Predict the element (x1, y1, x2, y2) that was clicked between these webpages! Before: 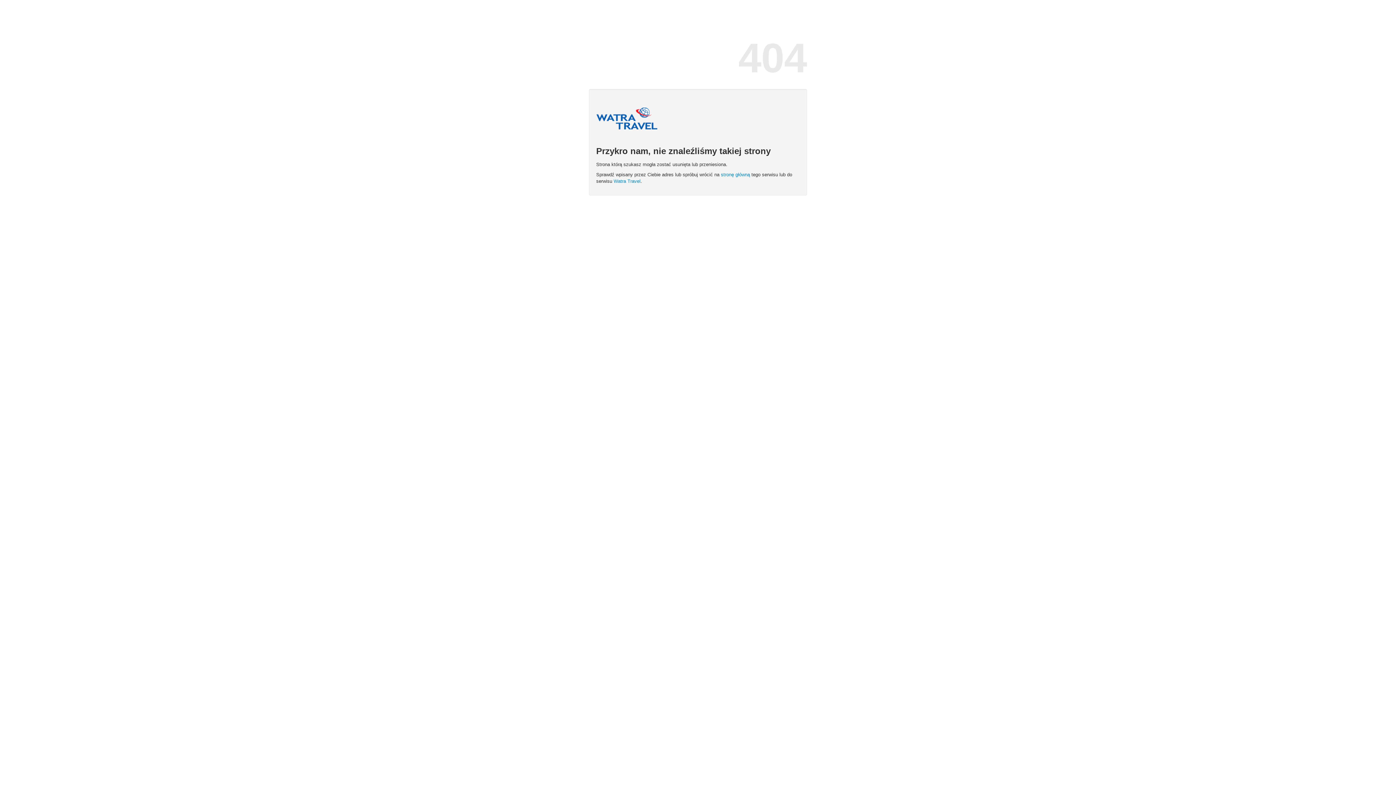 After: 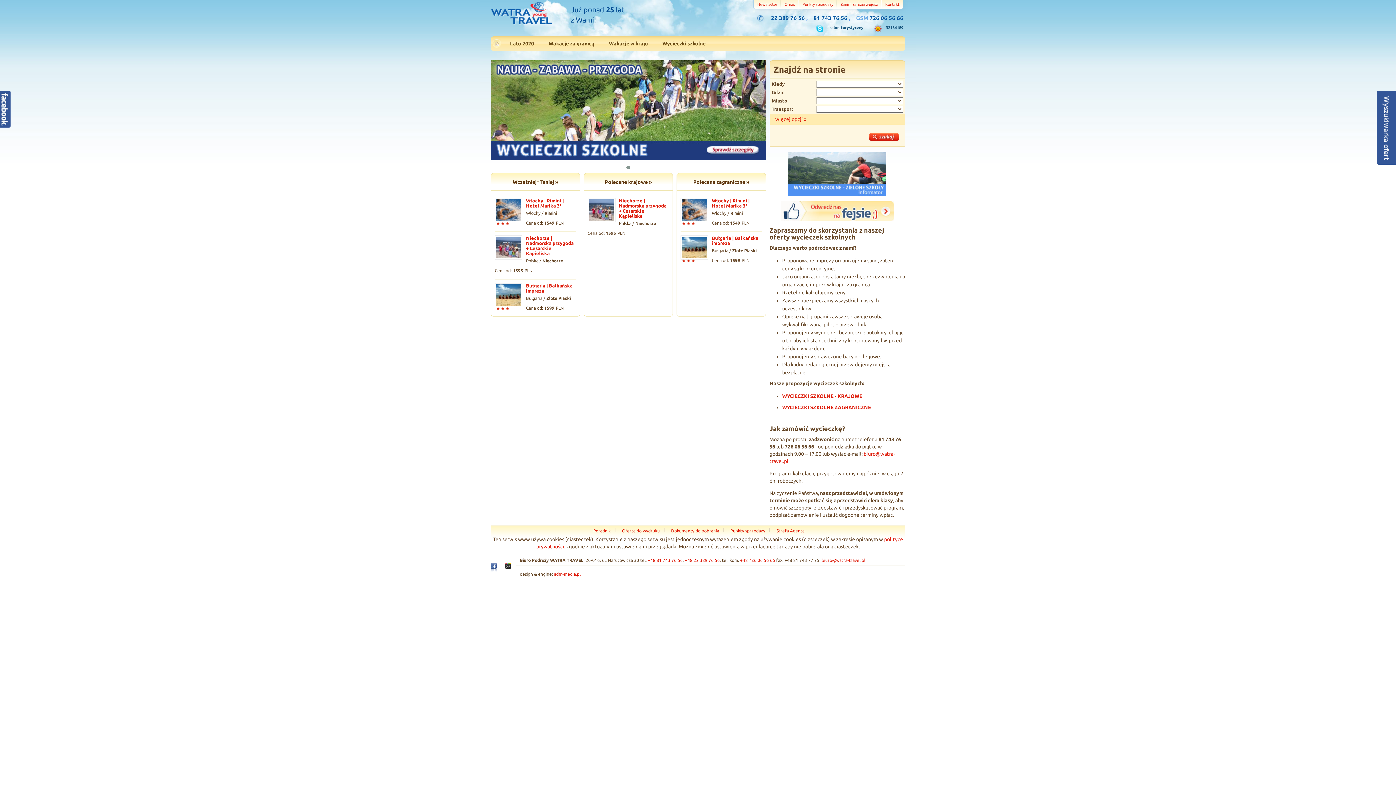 Action: label: stronę główną bbox: (721, 172, 750, 177)